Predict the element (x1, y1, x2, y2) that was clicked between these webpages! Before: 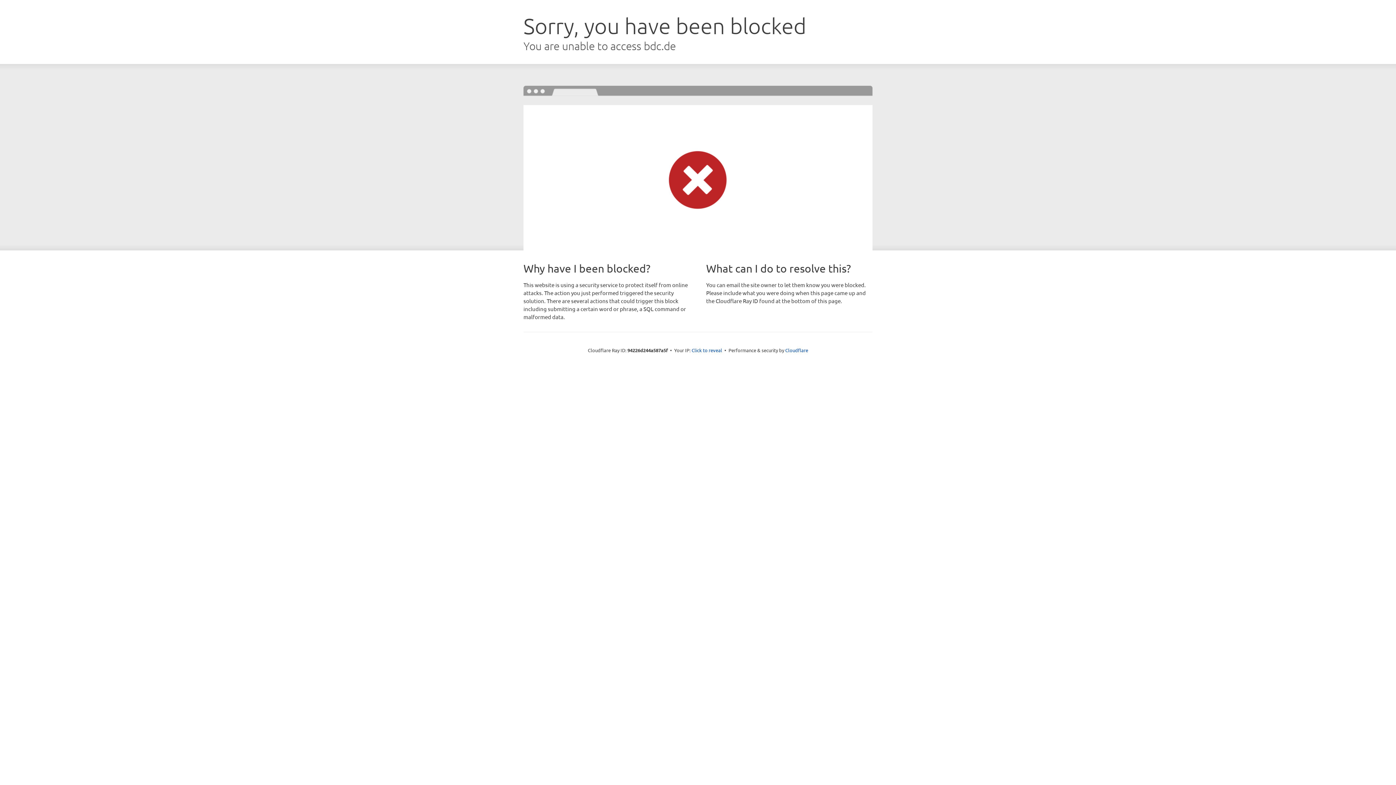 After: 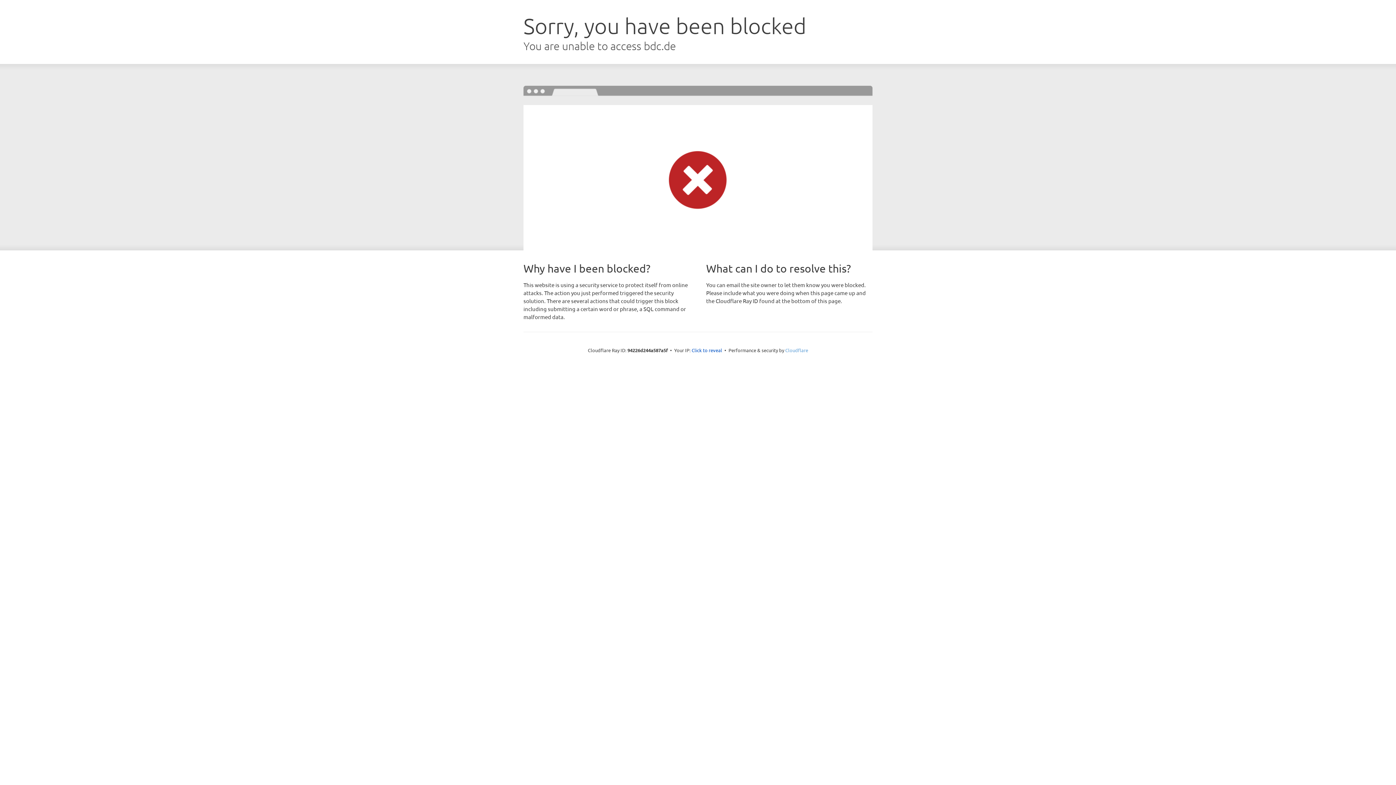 Action: bbox: (785, 347, 808, 353) label: Cloudflare